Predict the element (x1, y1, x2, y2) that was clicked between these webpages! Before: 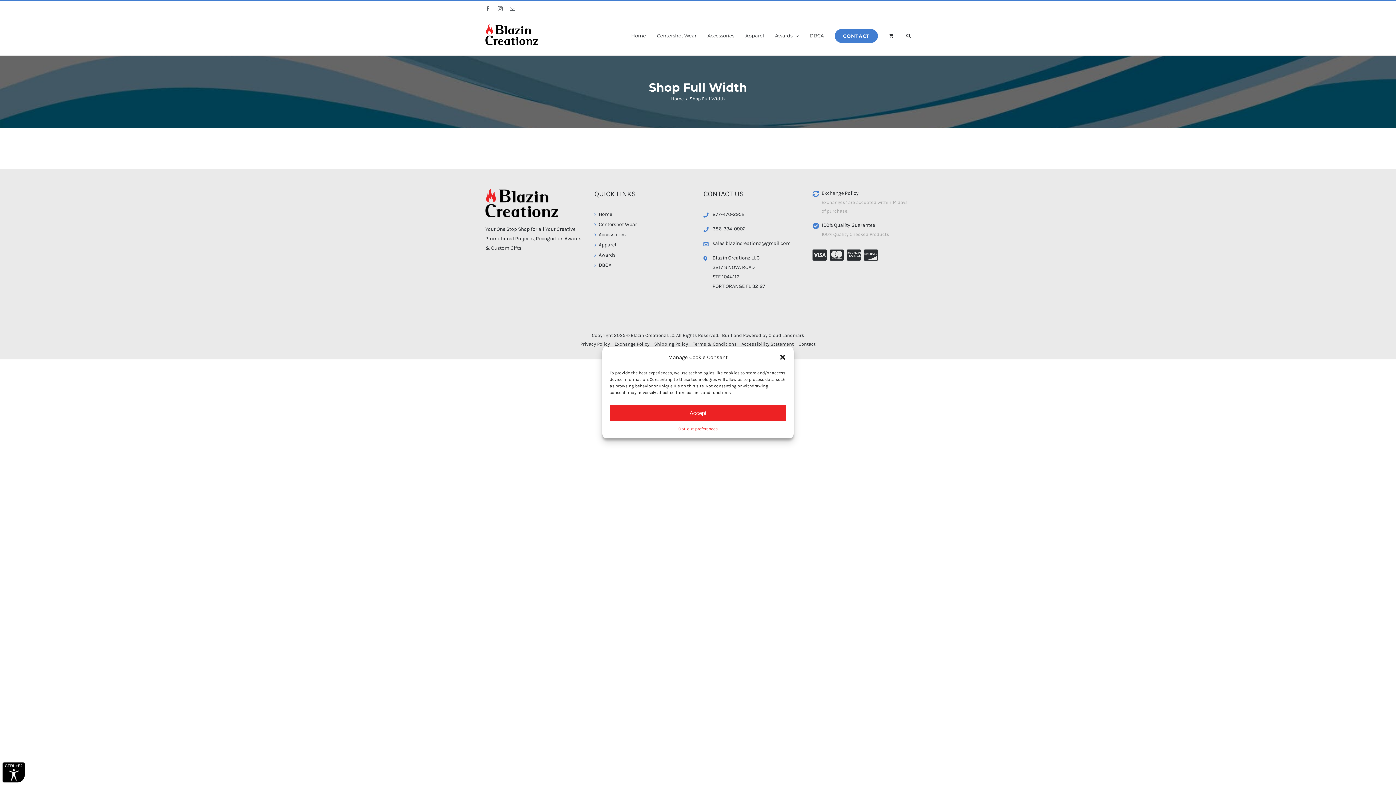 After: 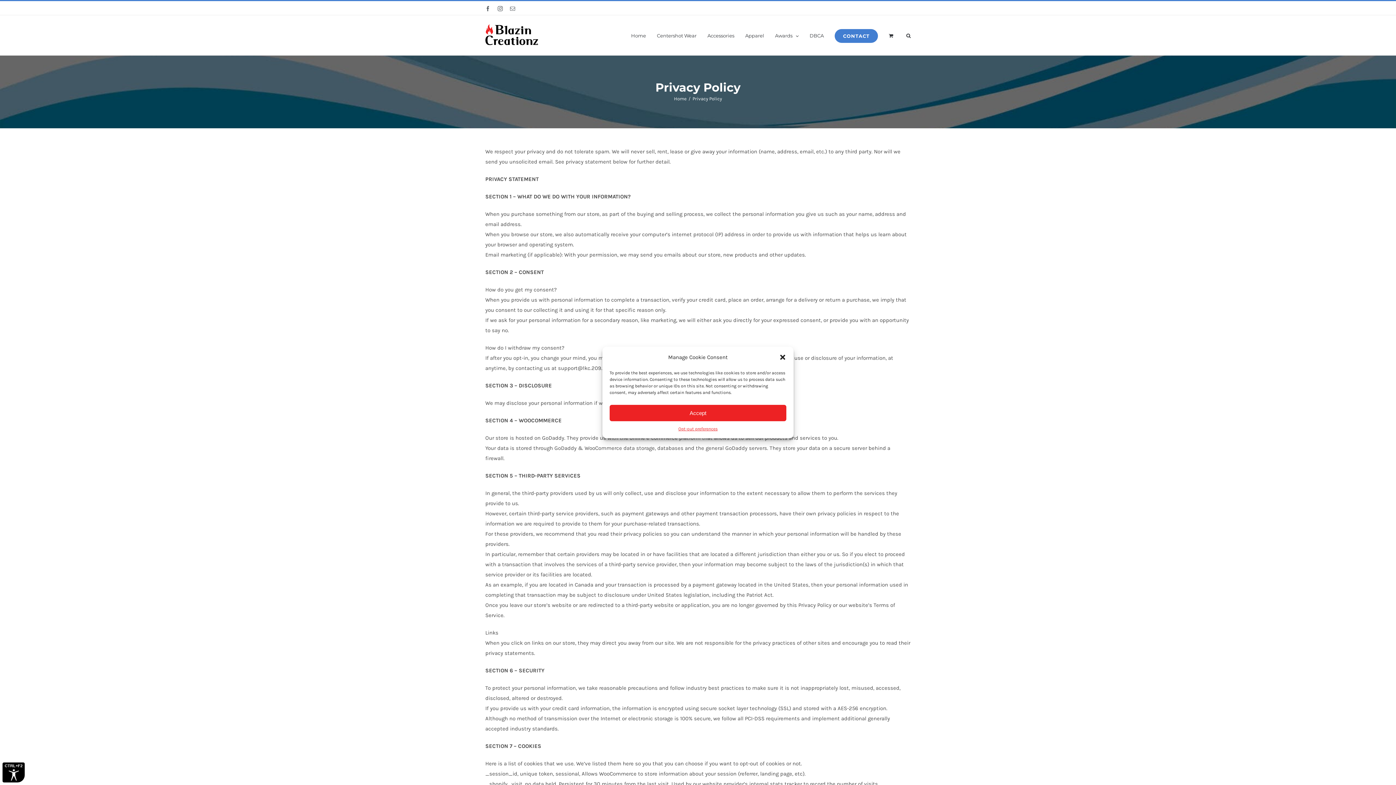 Action: label: Privacy Policy bbox: (580, 341, 610, 346)